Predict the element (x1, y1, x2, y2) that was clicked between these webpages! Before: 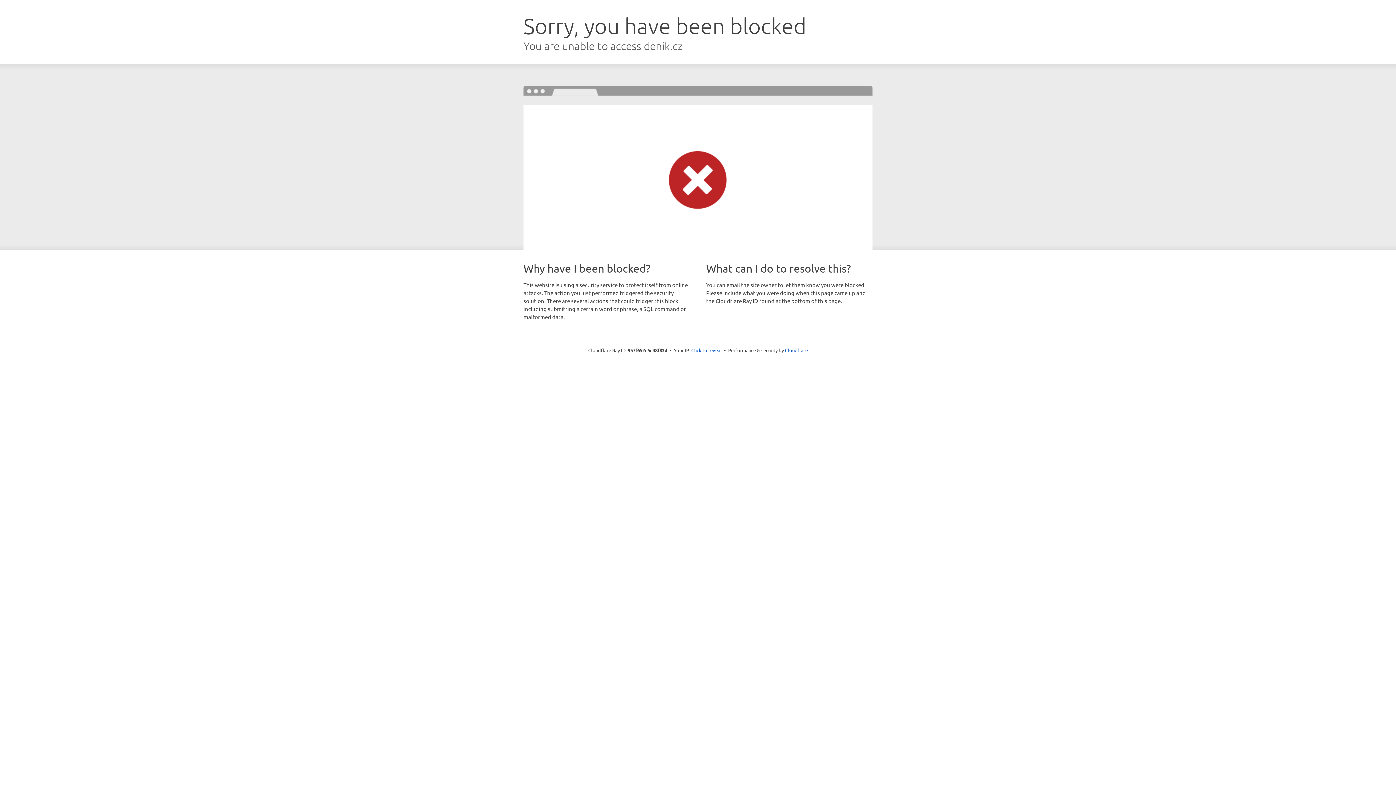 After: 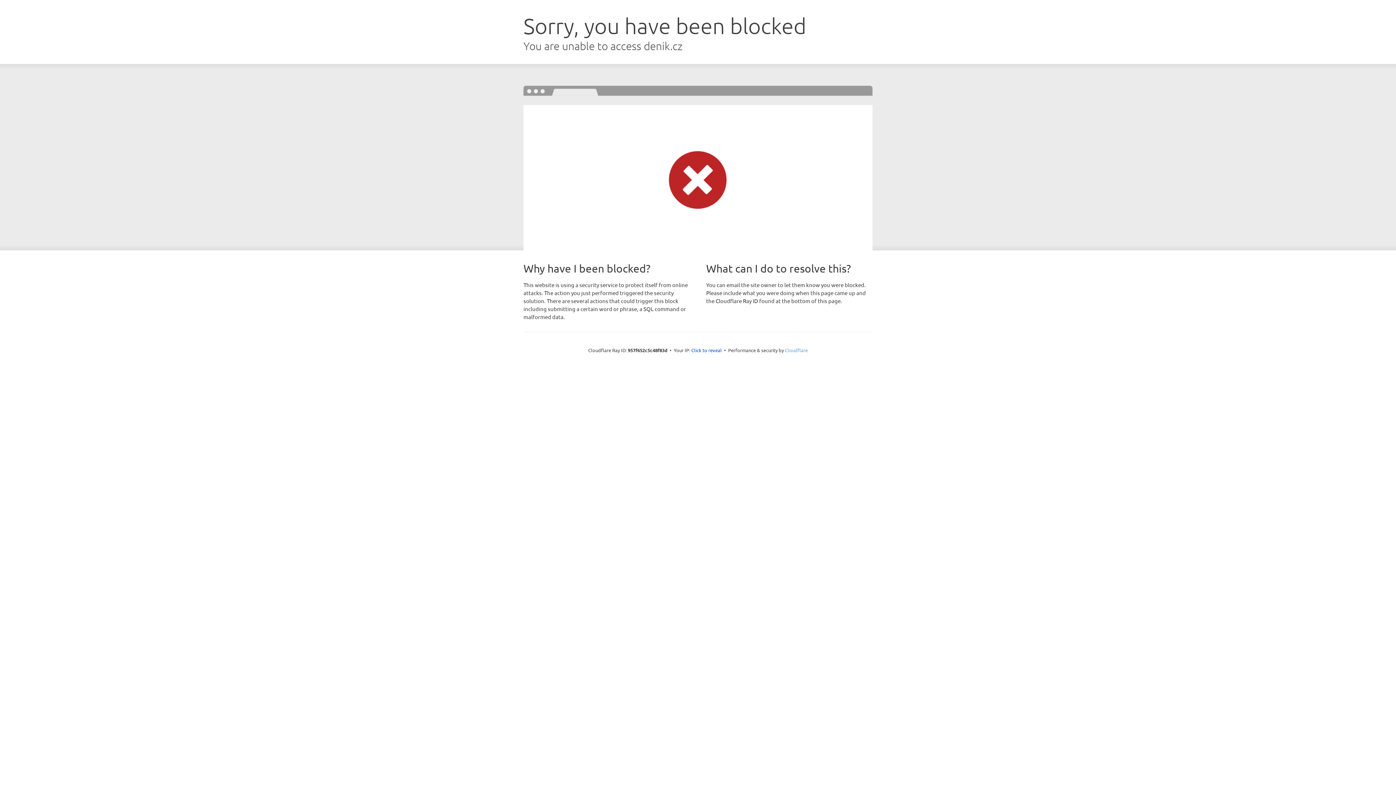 Action: label: Cloudflare bbox: (785, 347, 808, 353)